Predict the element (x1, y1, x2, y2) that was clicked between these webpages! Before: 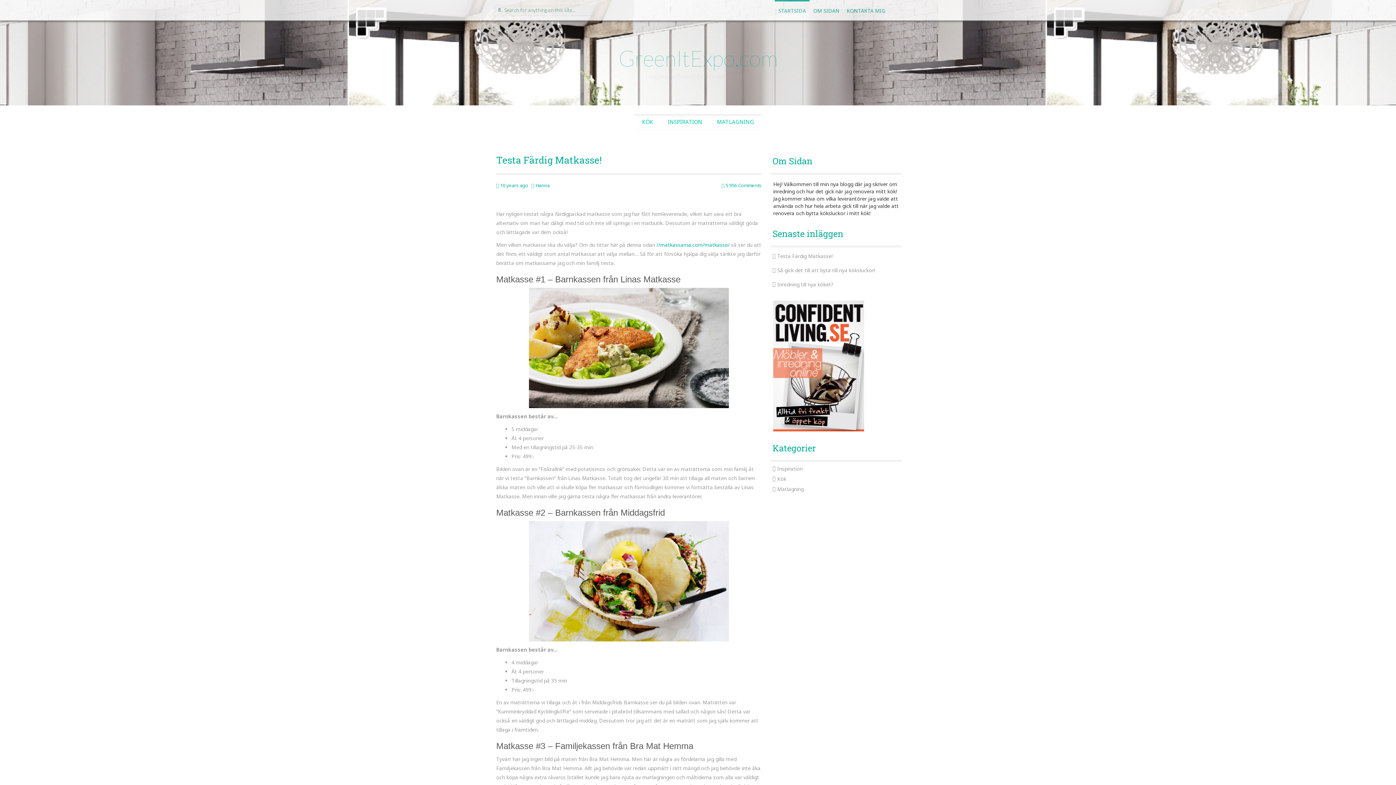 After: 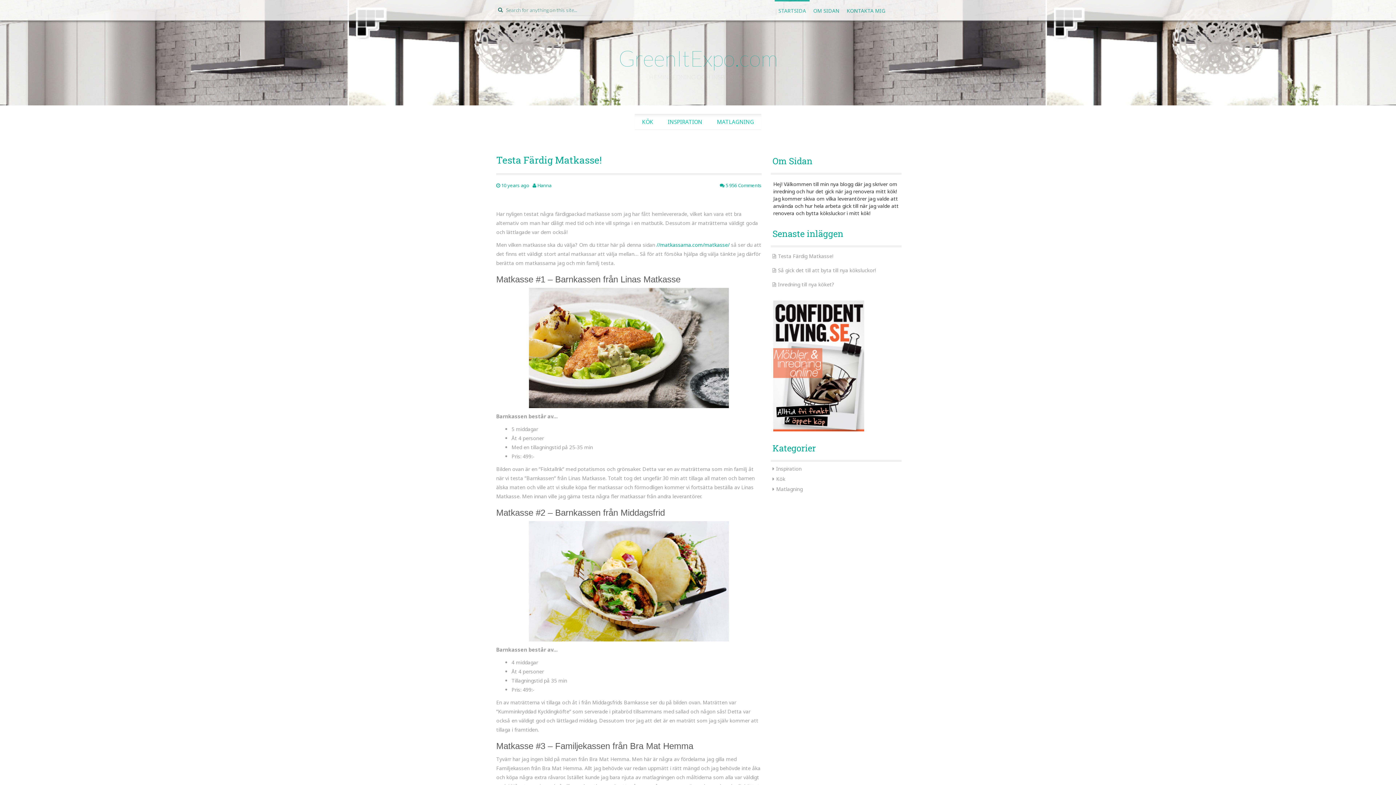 Action: bbox: (496, 5, 502, 14)